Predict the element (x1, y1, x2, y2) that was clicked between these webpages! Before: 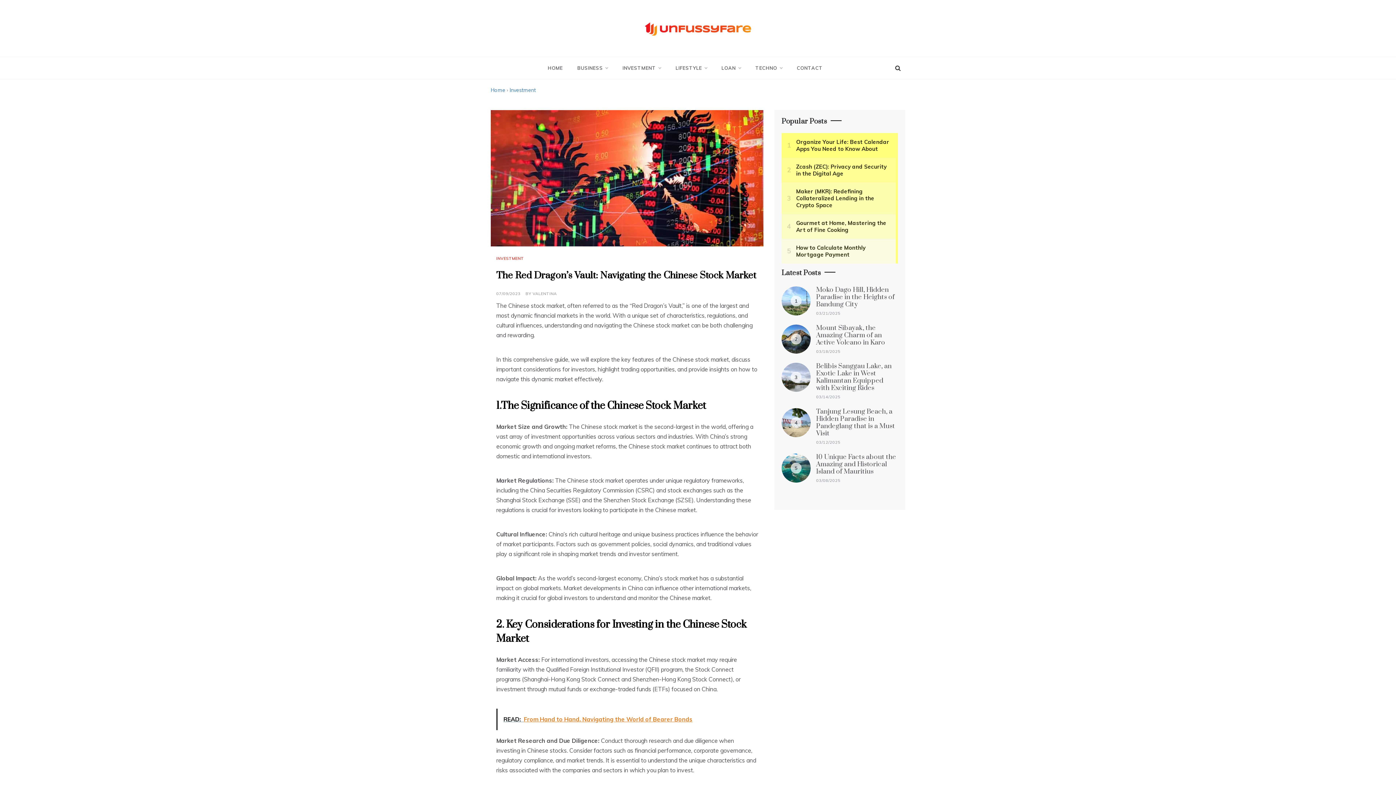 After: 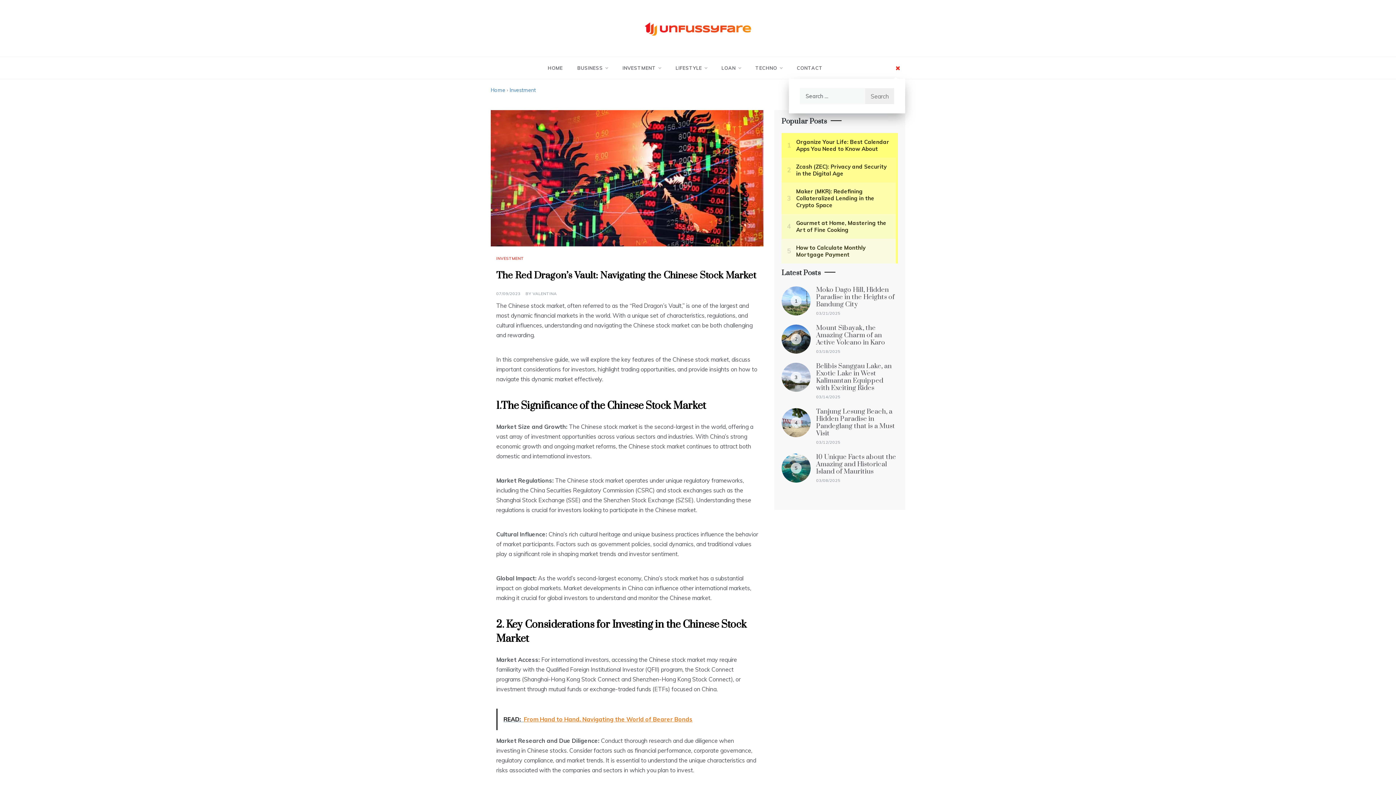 Action: bbox: (890, 57, 905, 78)